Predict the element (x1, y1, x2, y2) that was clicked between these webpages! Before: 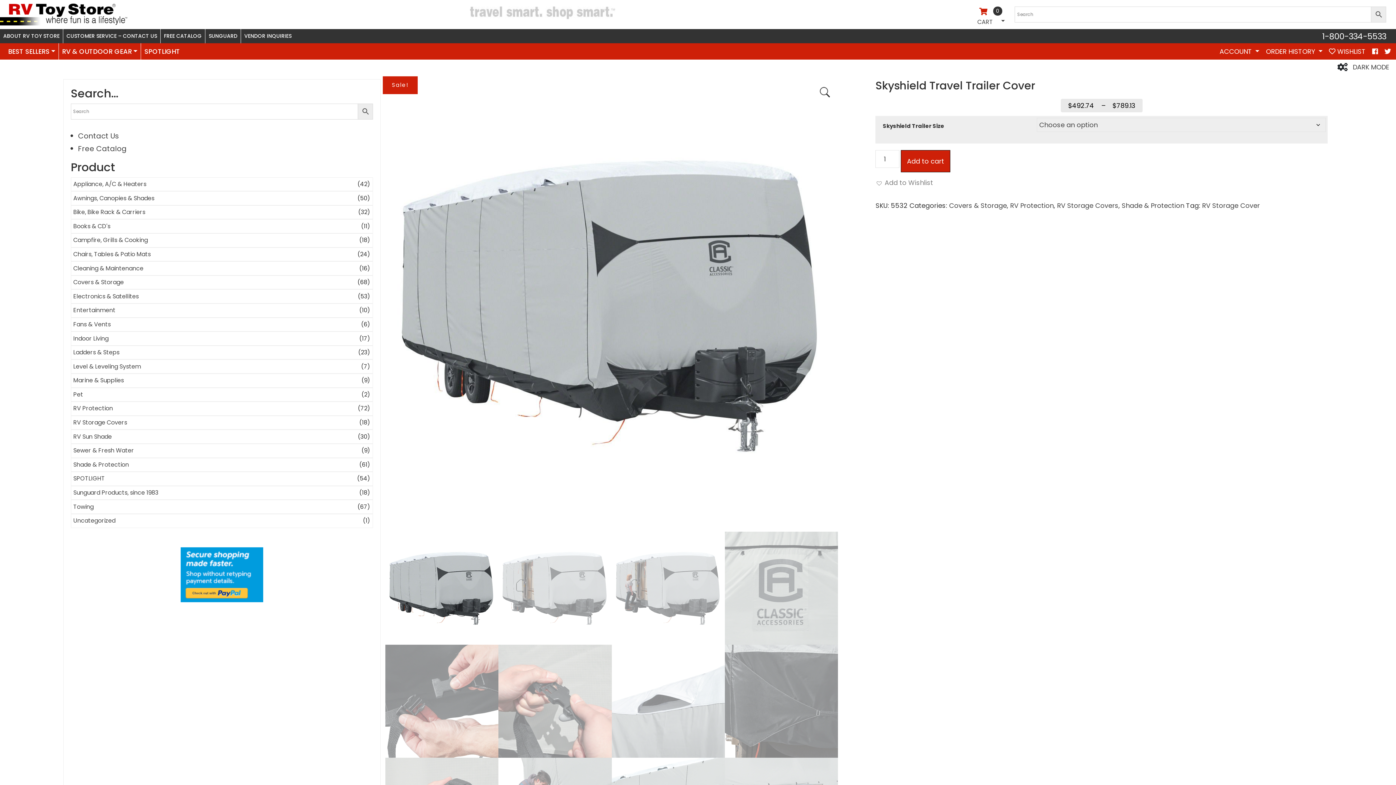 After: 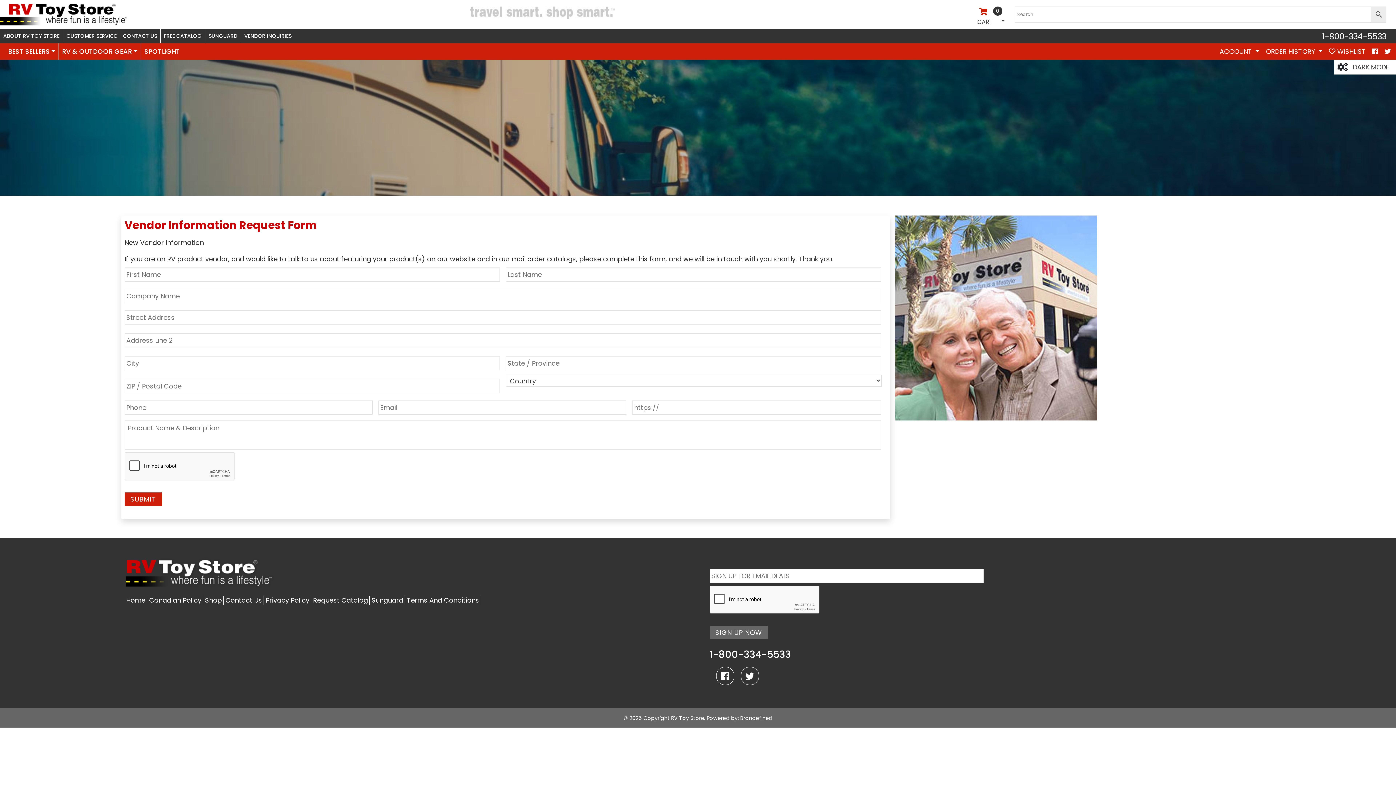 Action: bbox: (241, 28, 294, 43) label: VENDOR INQUIRIES